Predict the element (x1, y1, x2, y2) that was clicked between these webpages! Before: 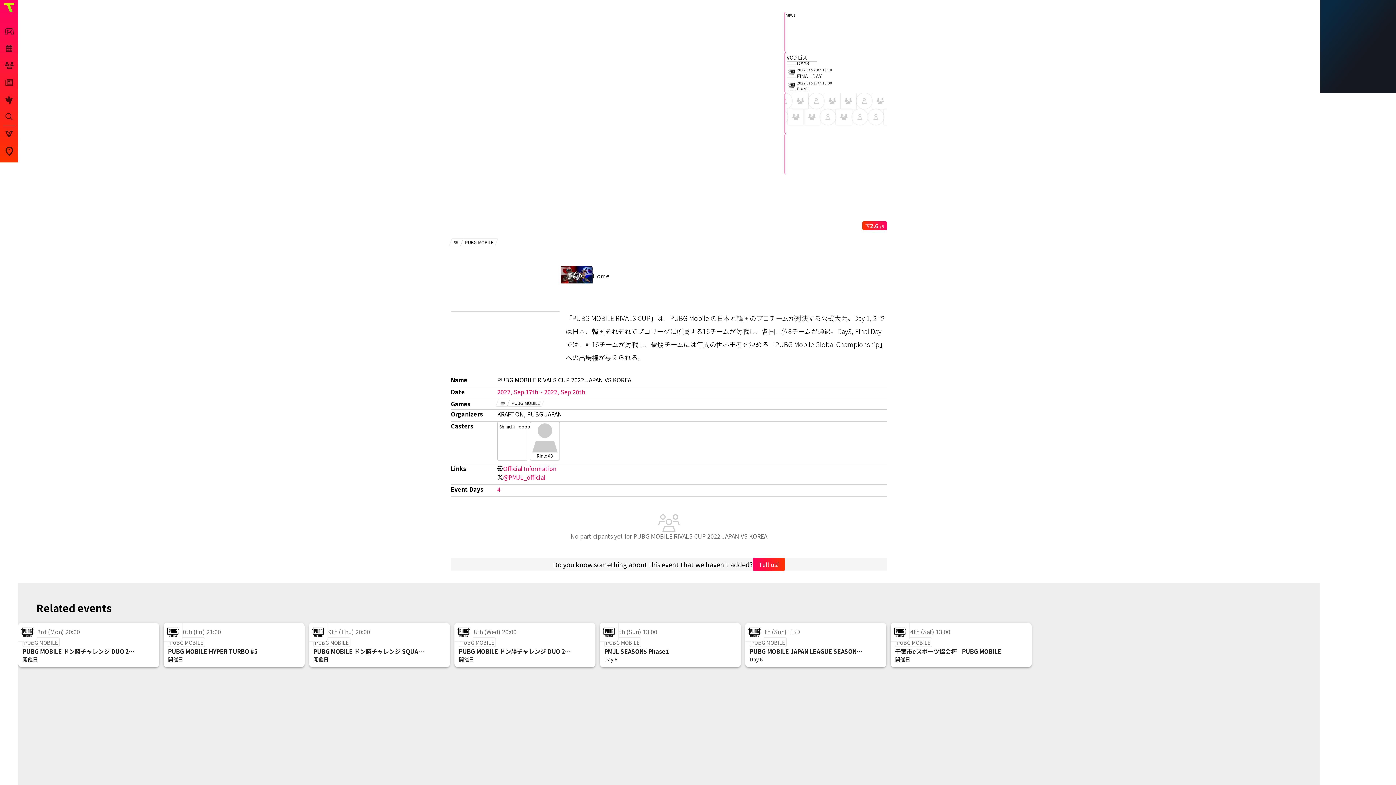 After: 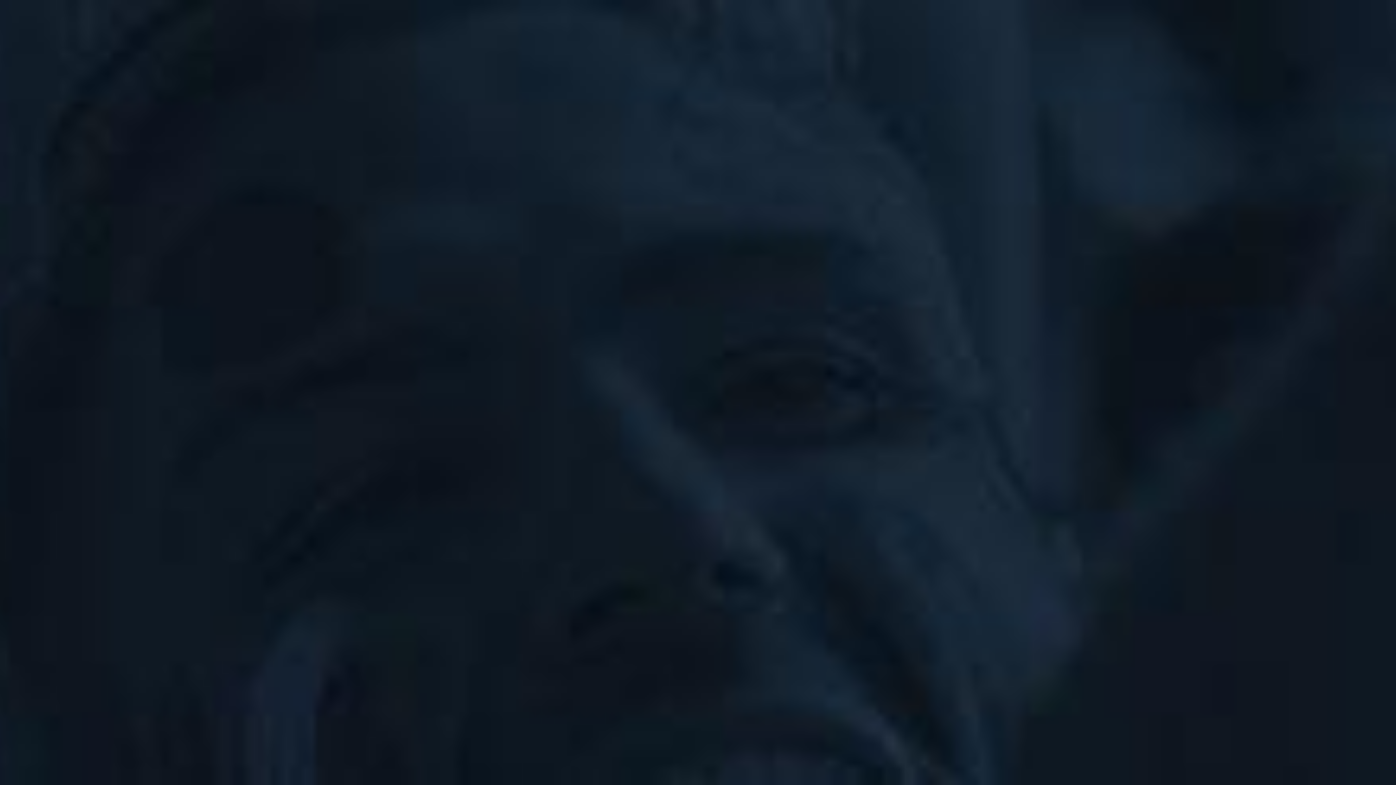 Action: bbox: (3, 2, 14, 22)